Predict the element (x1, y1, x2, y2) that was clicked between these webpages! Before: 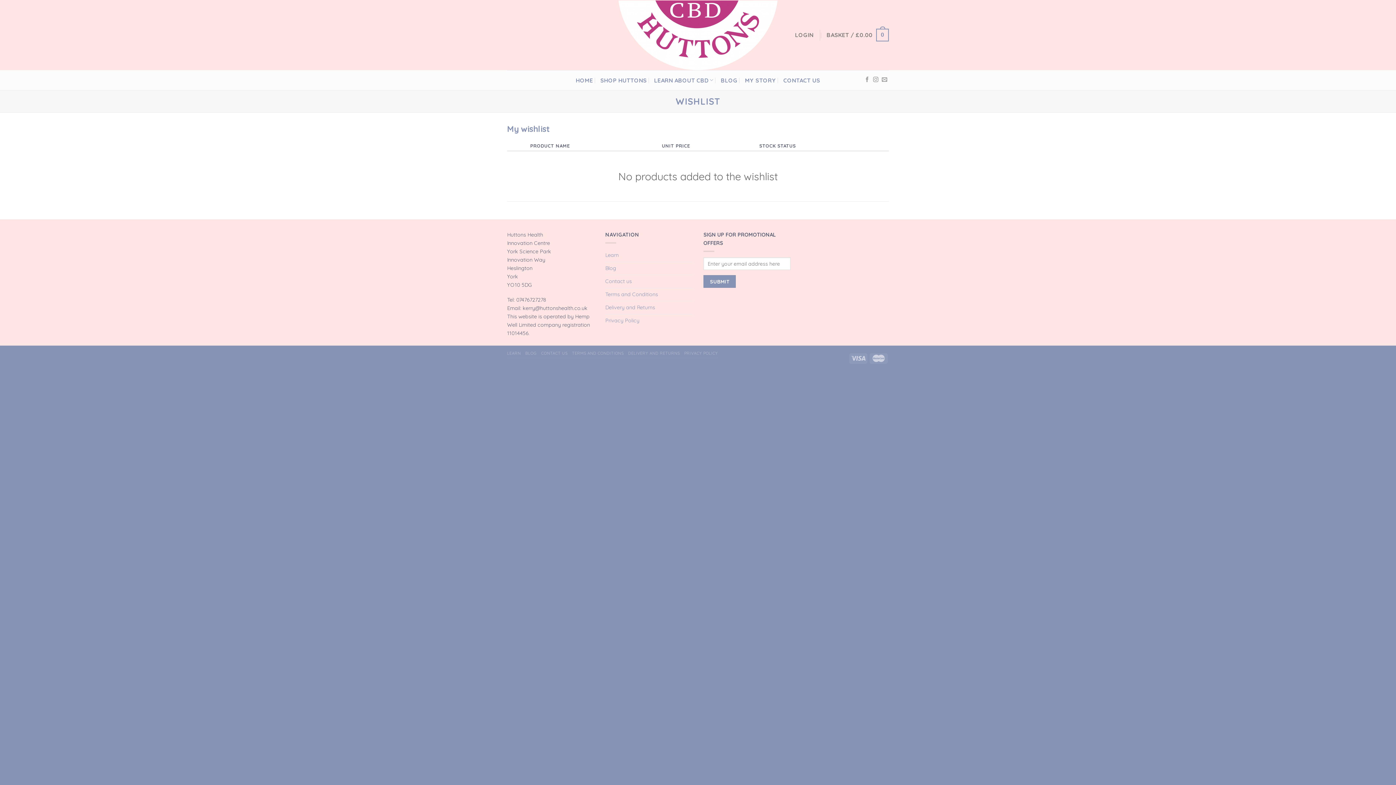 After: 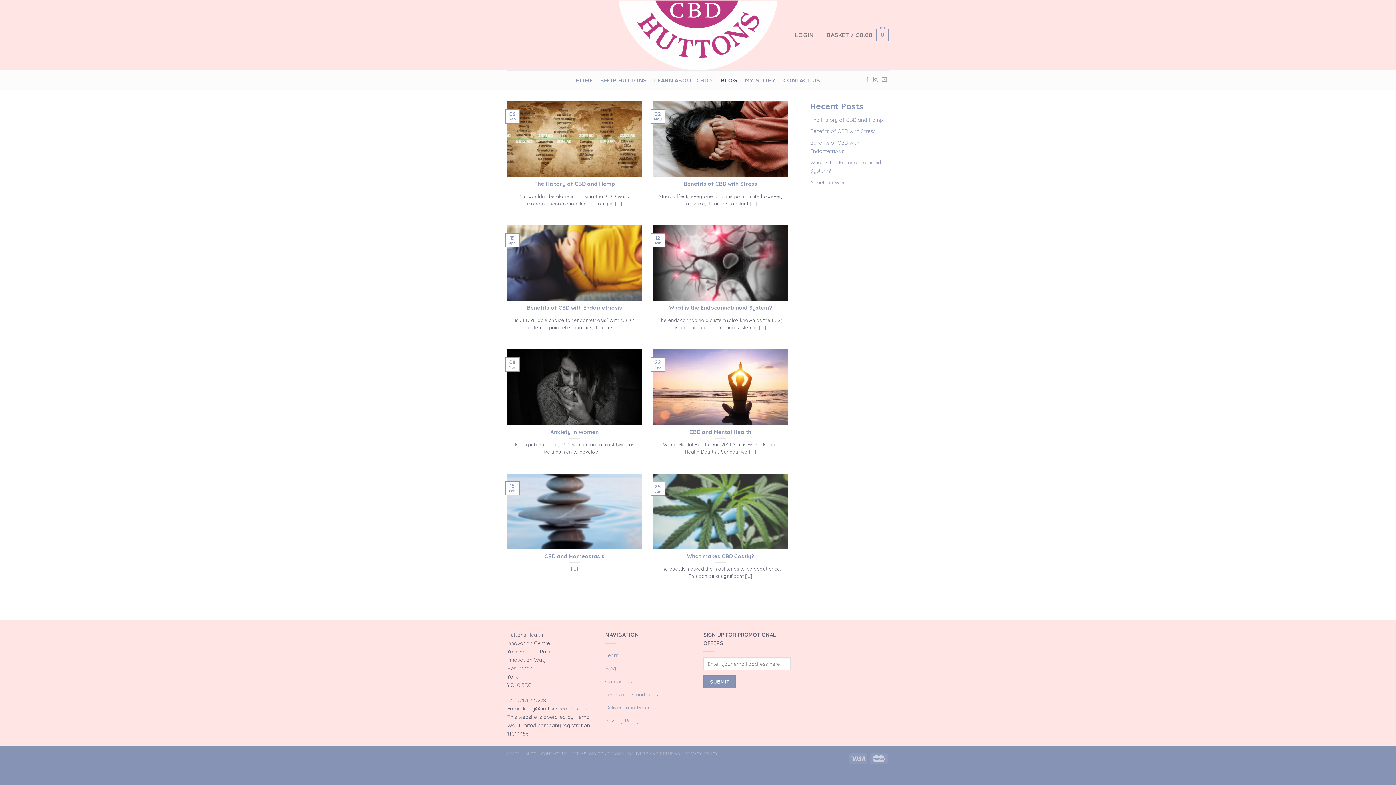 Action: label: BLOG bbox: (721, 73, 737, 86)